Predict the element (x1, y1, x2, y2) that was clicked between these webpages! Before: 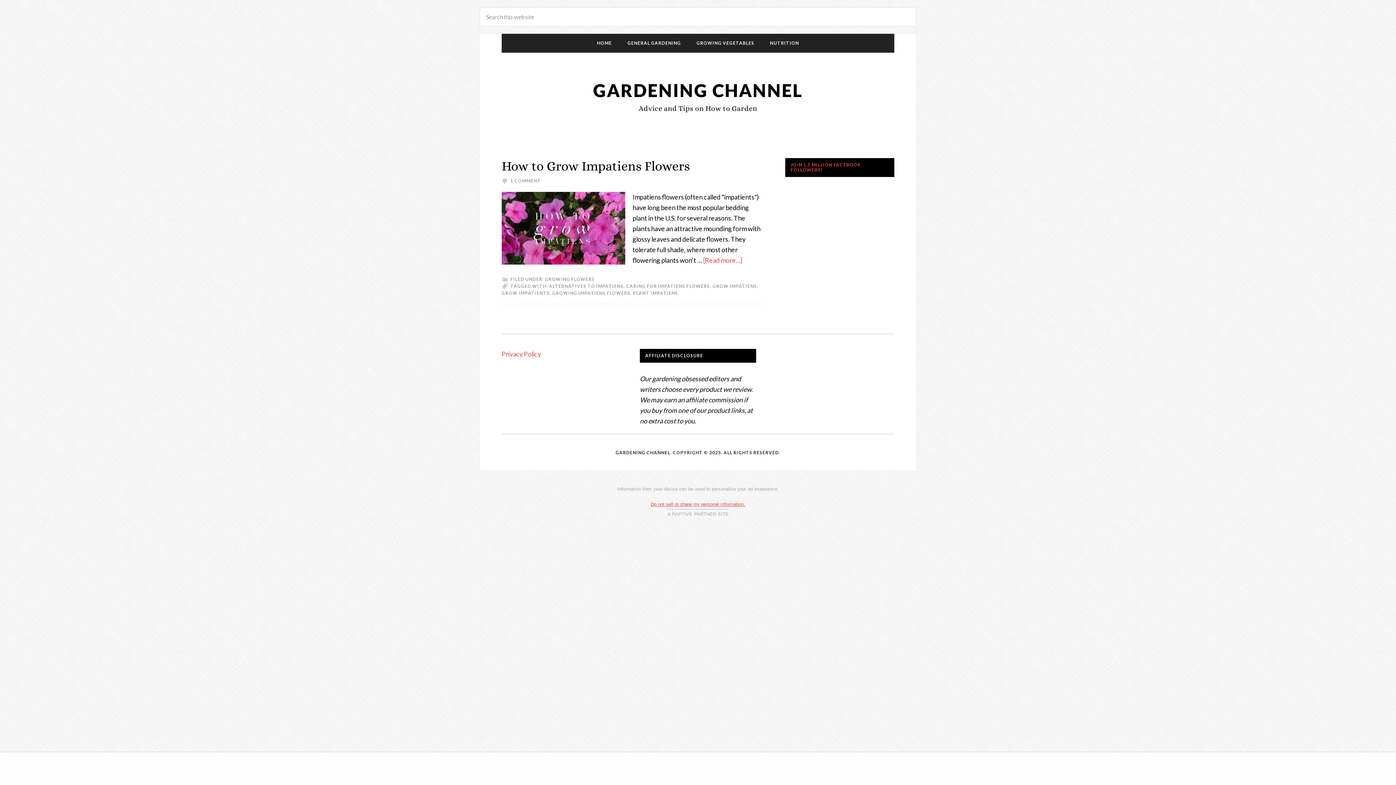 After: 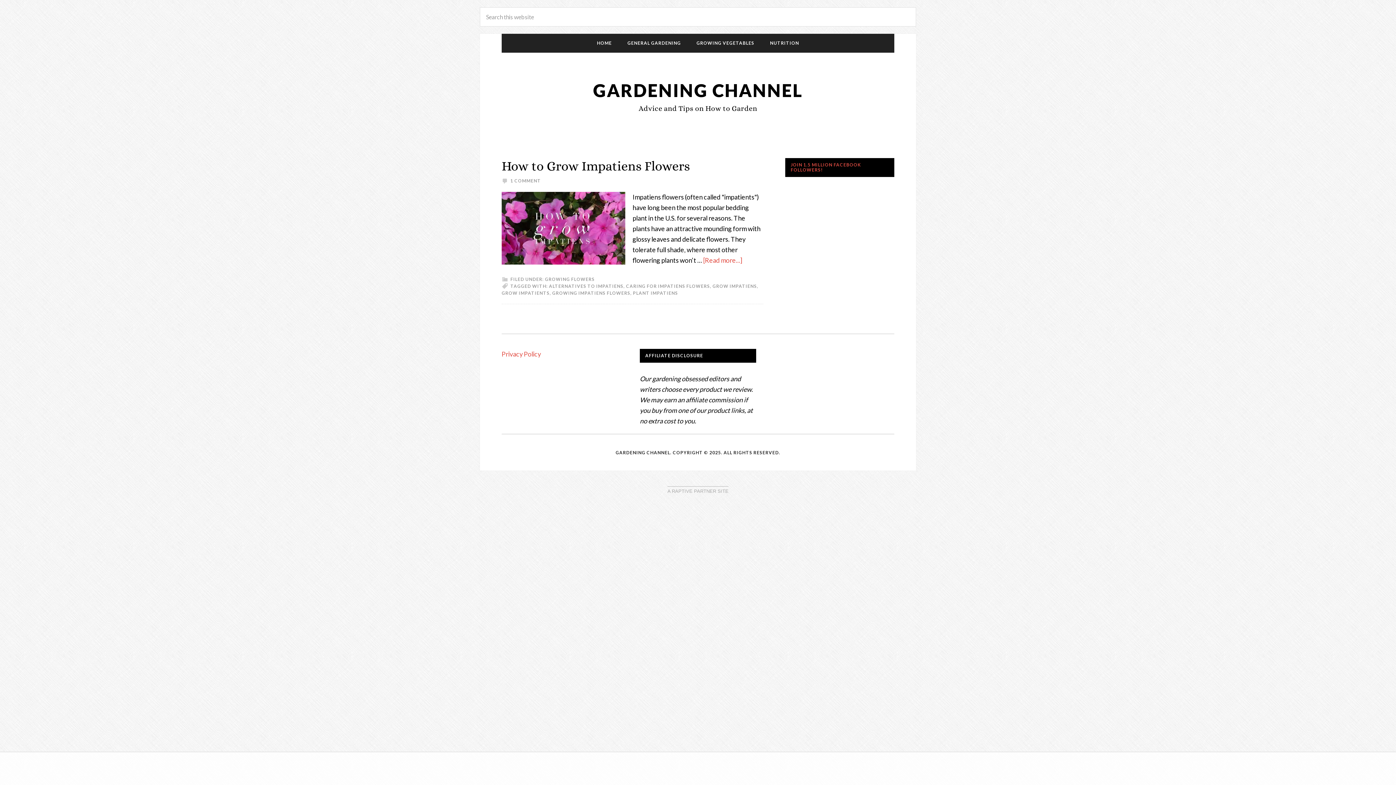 Action: bbox: (633, 290, 678, 296) label: PLANT IMPATIENS